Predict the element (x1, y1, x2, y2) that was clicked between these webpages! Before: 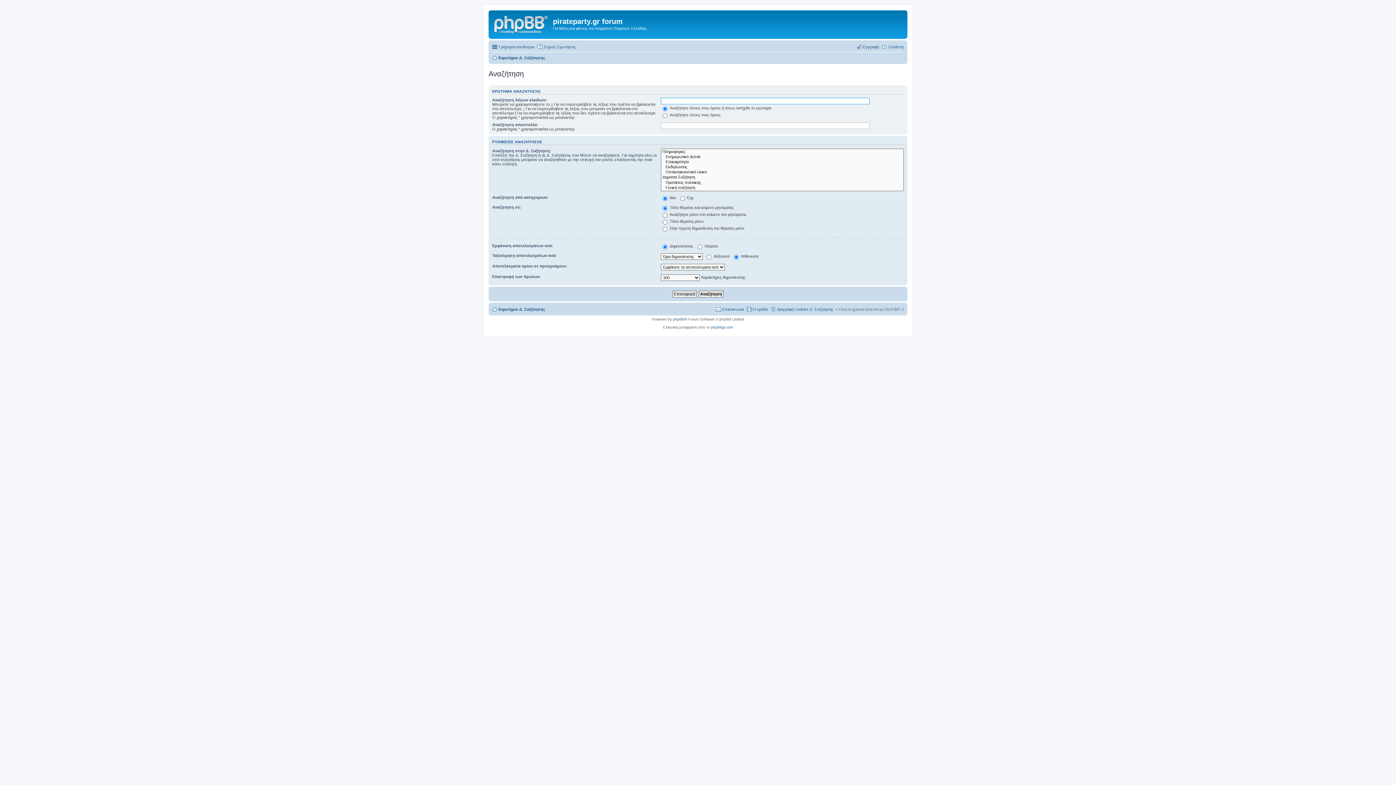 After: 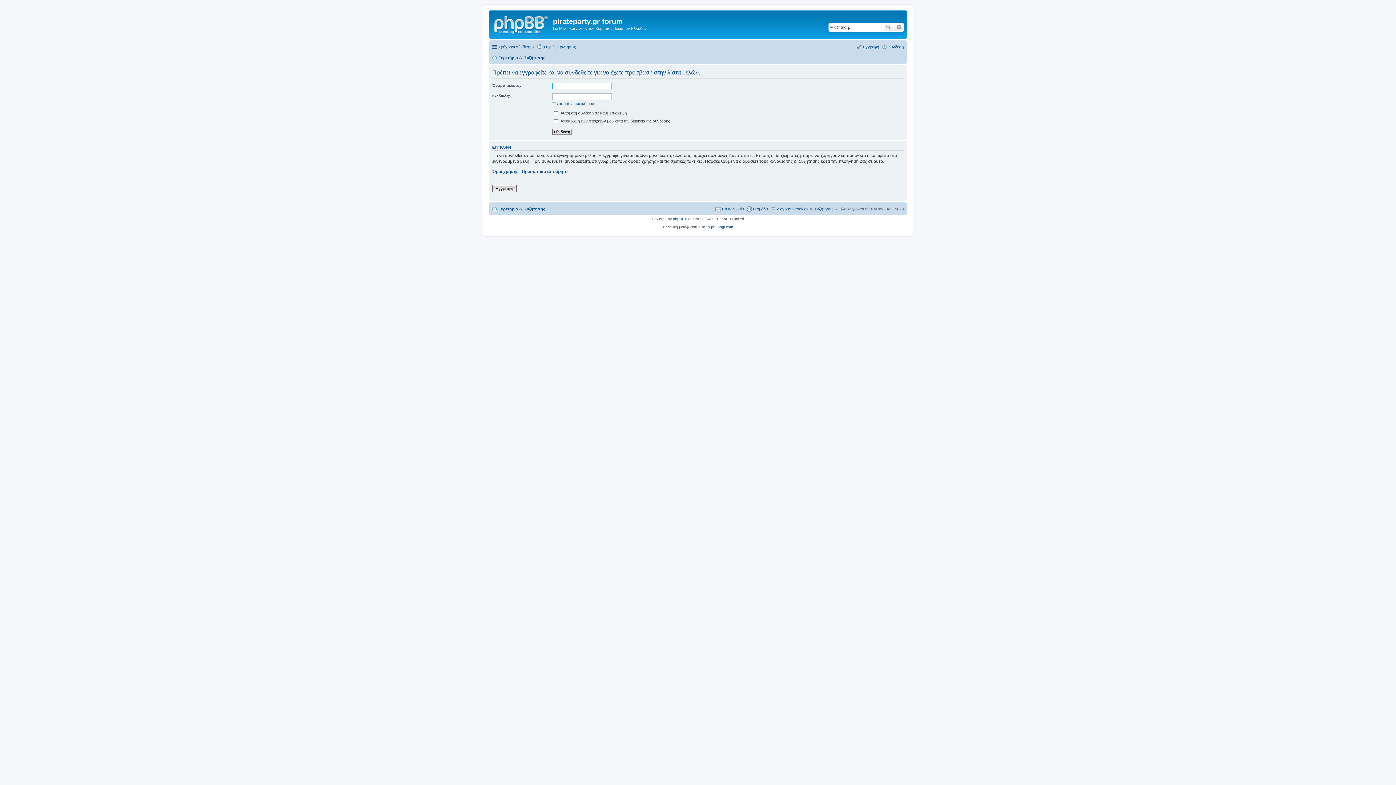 Action: bbox: (746, 305, 768, 313) label: Η ομάδα